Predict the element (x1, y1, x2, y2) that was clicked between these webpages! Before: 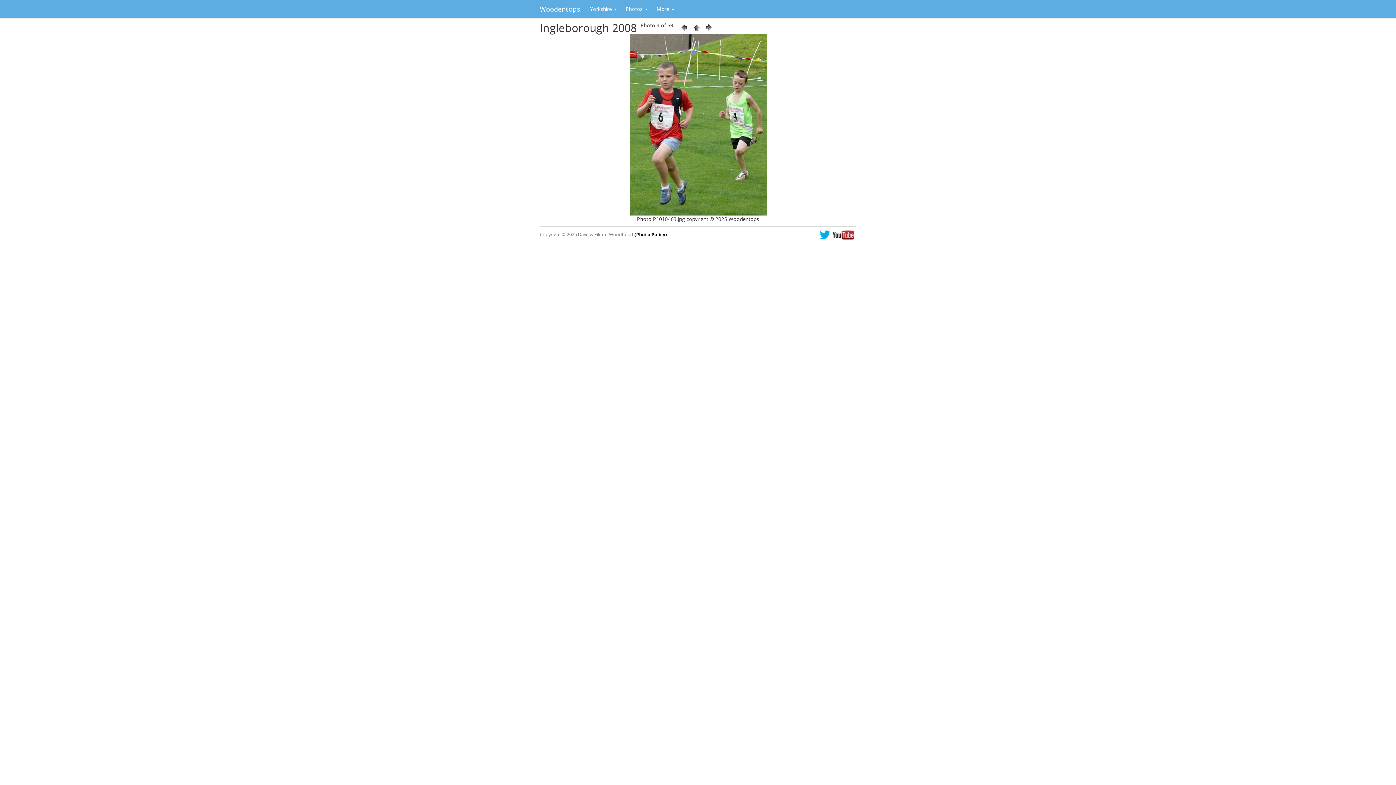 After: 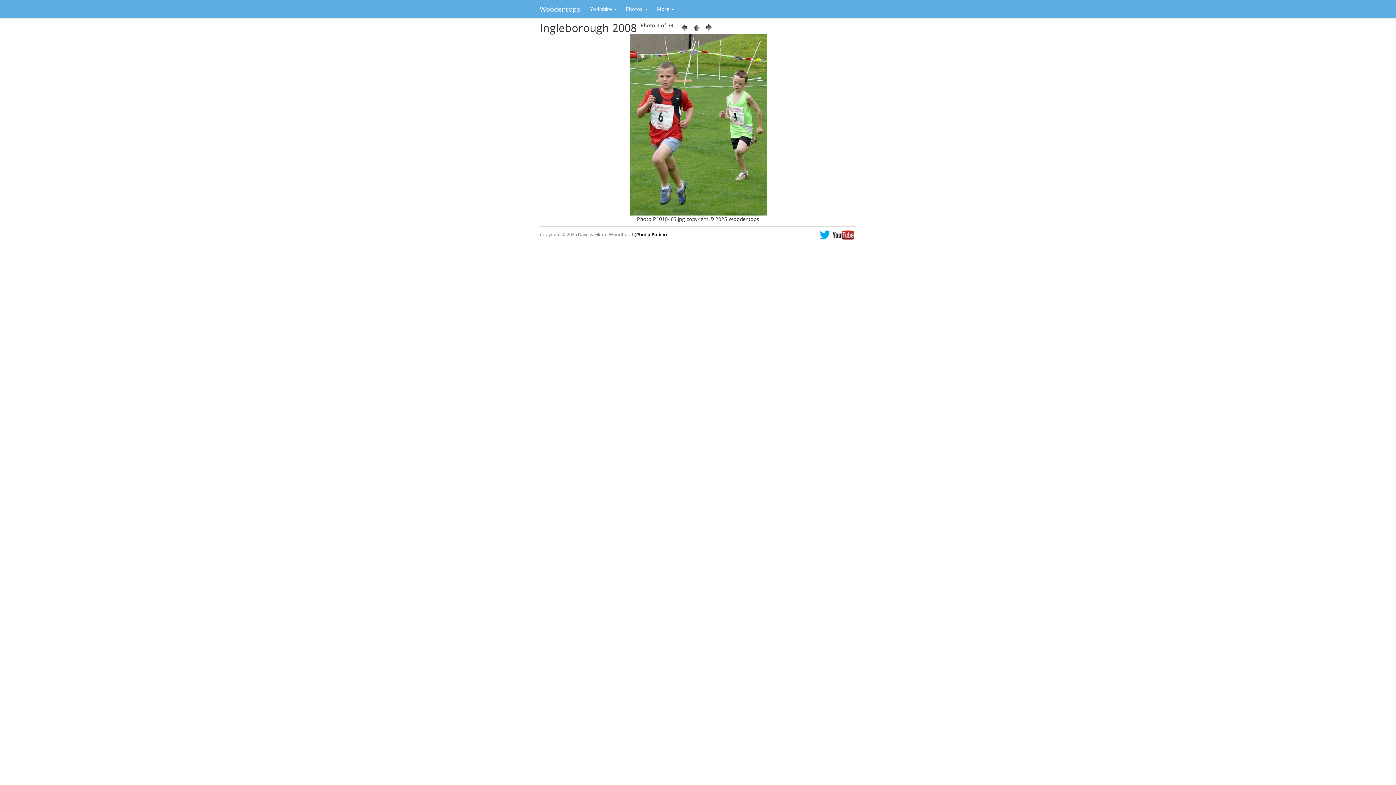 Action: bbox: (830, 231, 854, 237)